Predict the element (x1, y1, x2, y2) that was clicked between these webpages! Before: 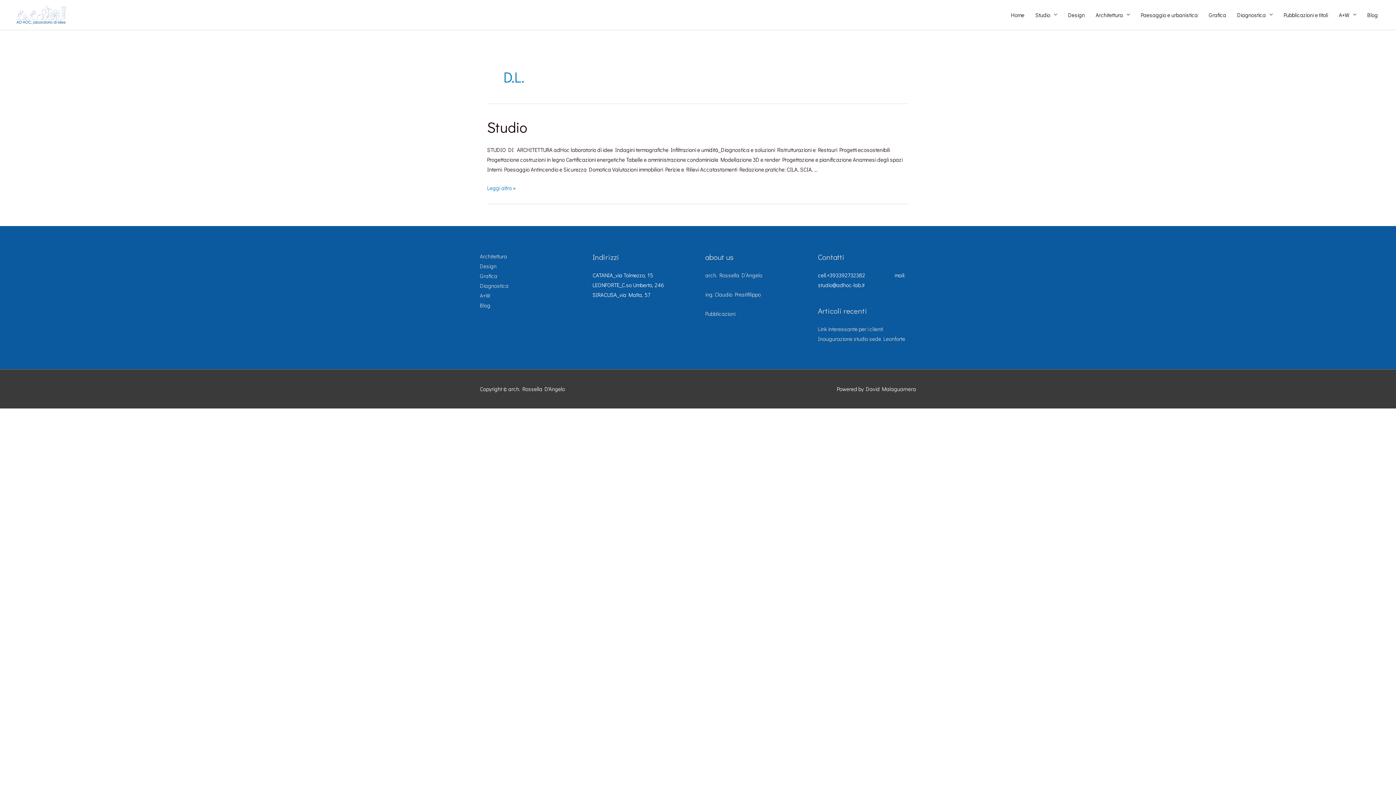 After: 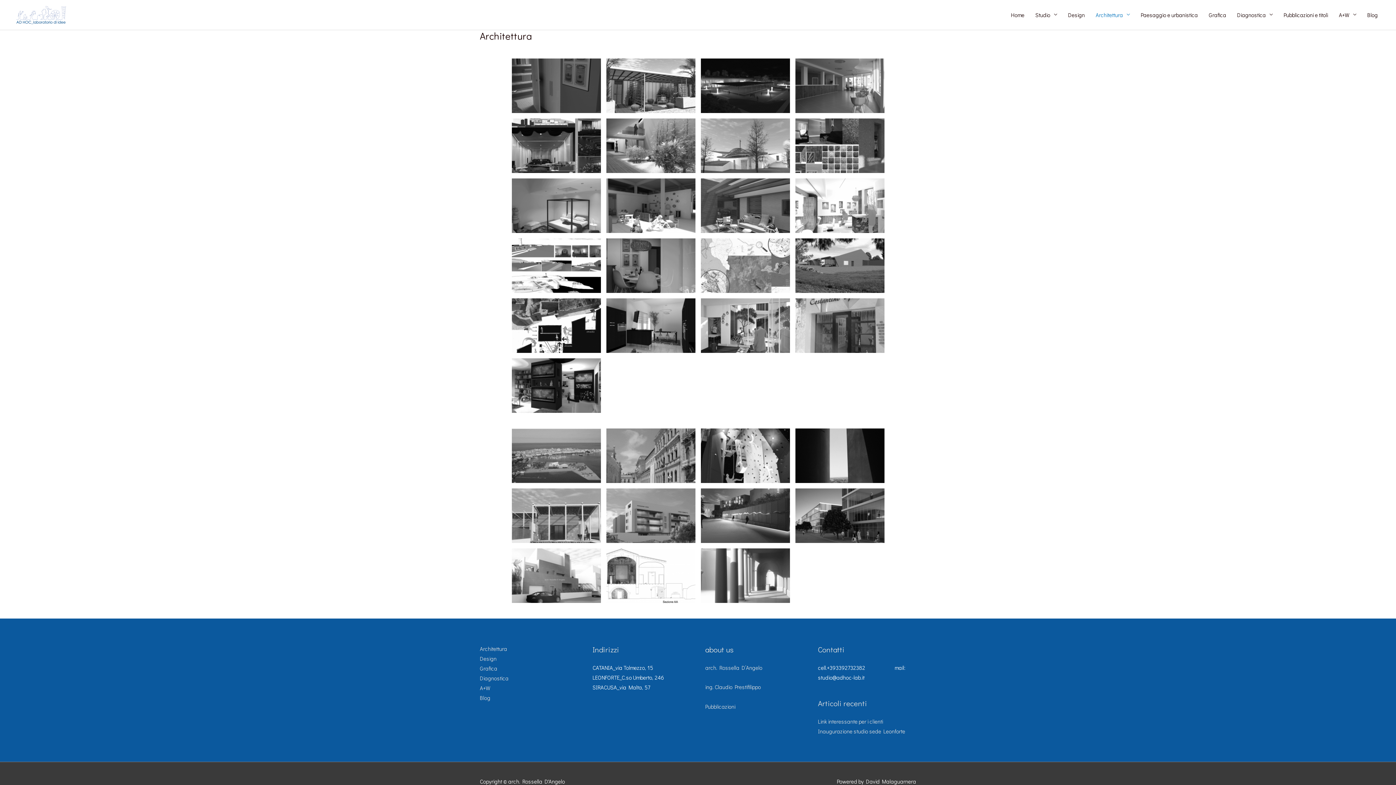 Action: label: Architettura bbox: (1090, 0, 1135, 29)